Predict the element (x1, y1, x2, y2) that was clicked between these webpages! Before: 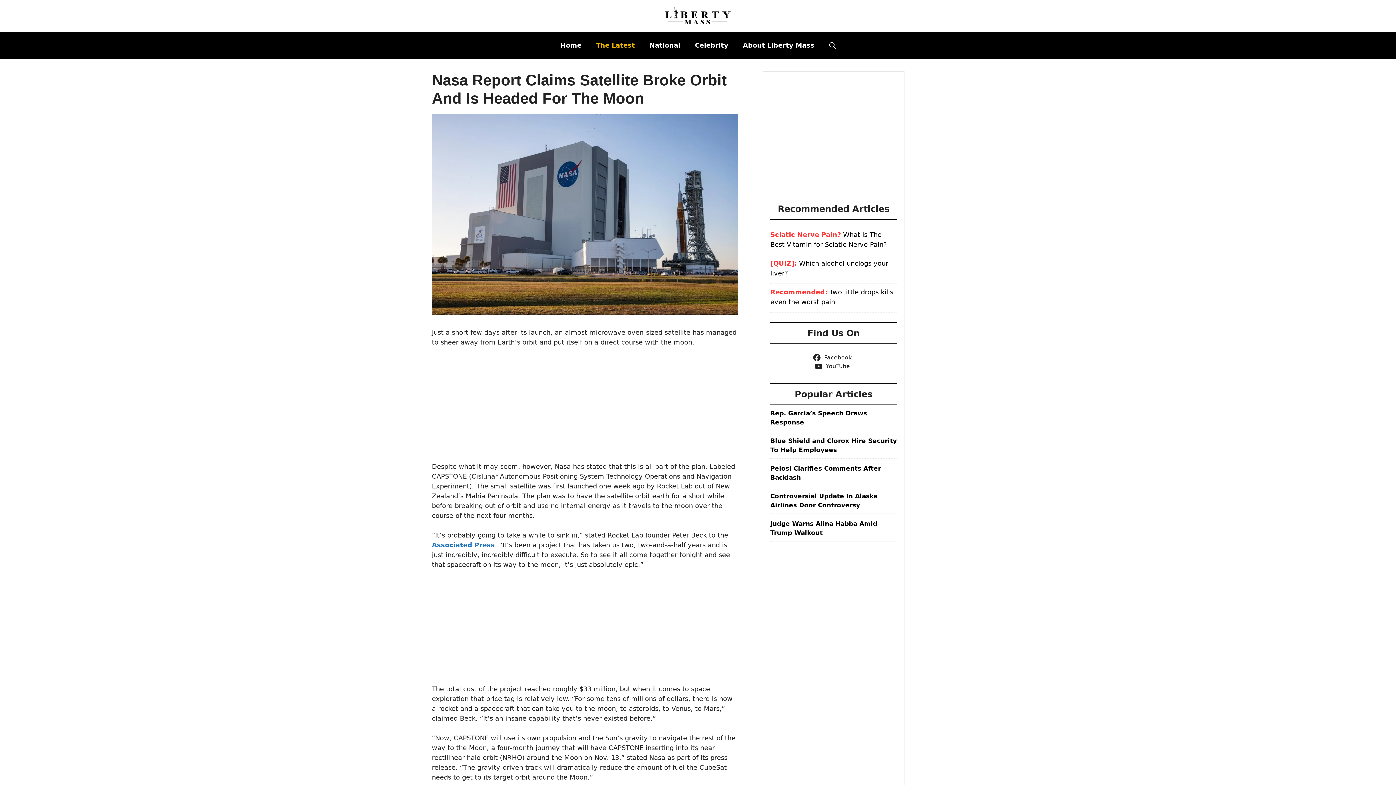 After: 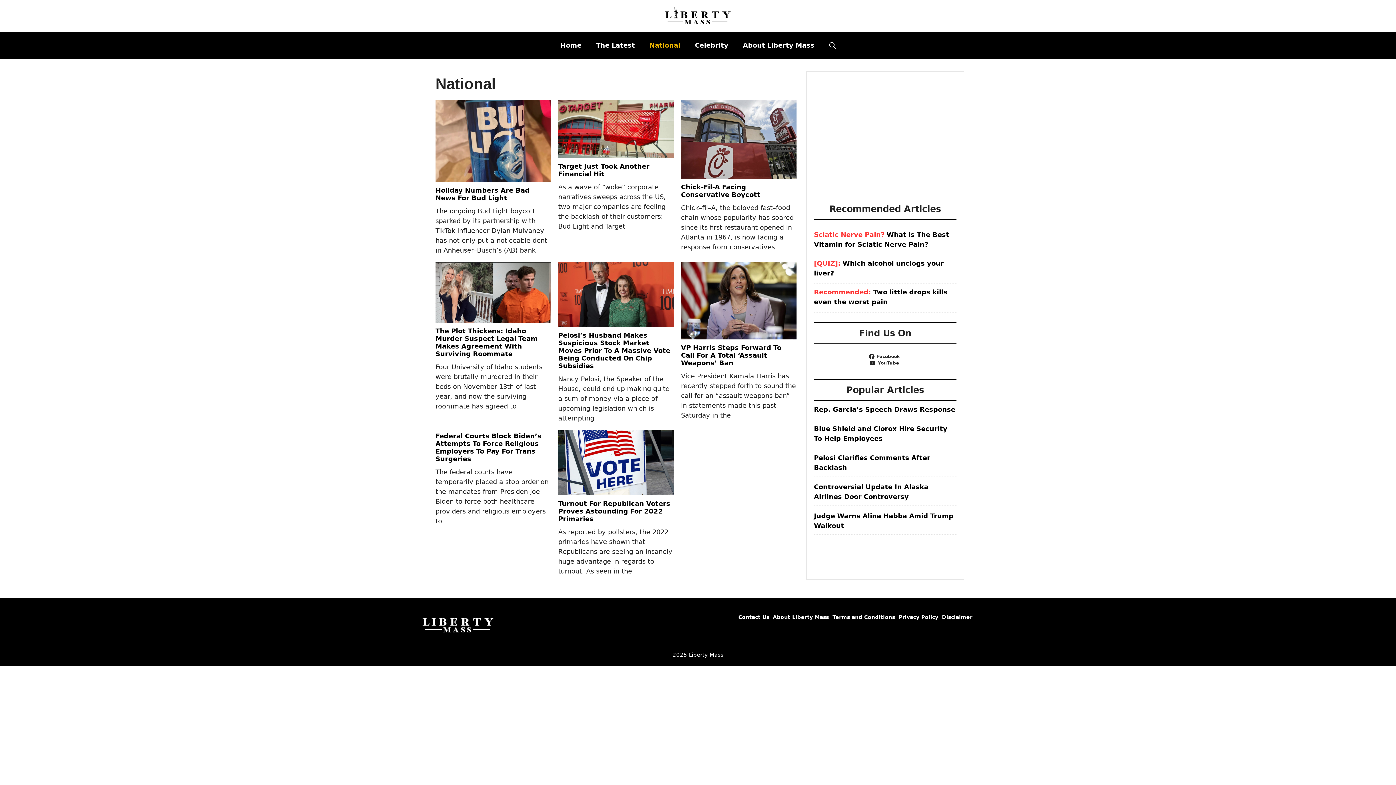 Action: label: National bbox: (642, 31, 687, 59)